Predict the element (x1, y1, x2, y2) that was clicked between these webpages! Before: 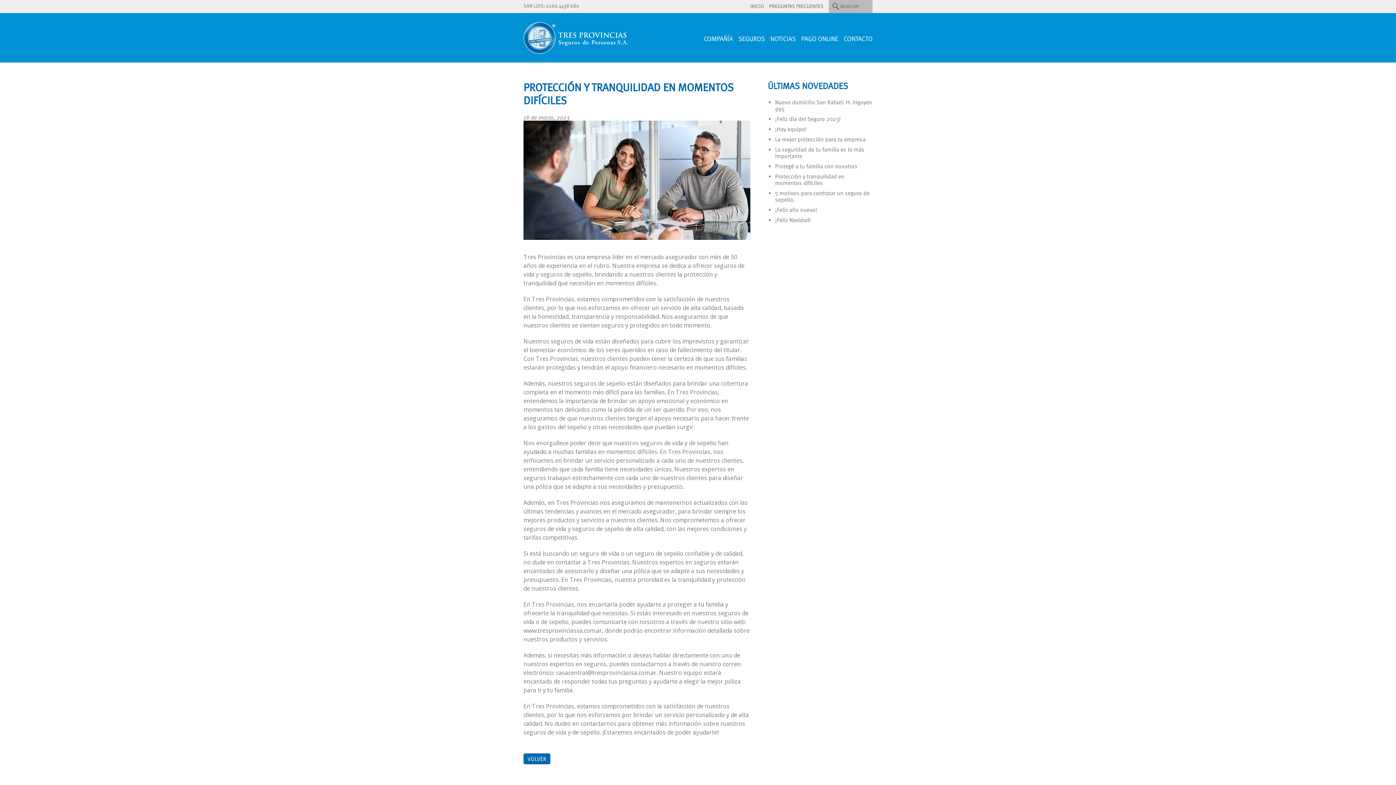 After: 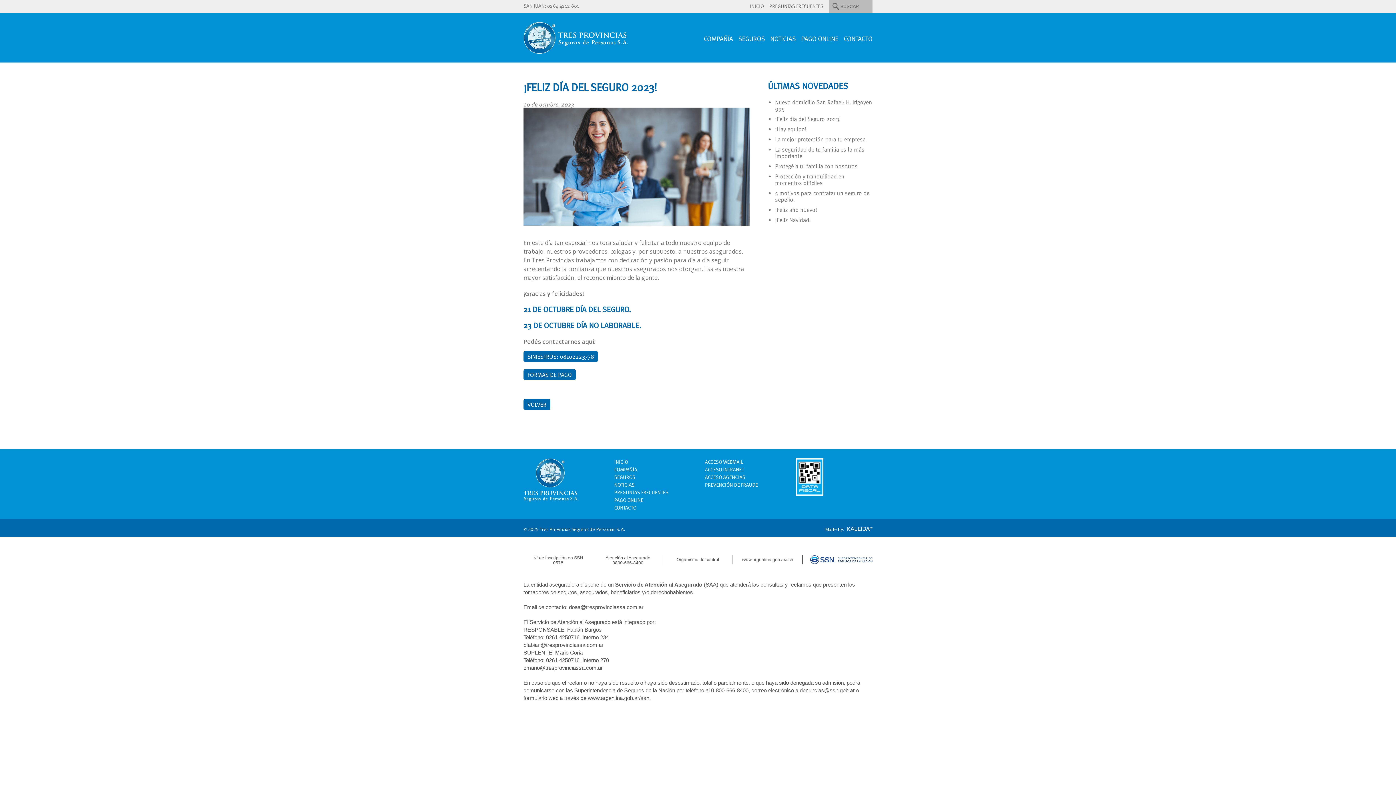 Action: bbox: (775, 115, 841, 122) label: ¡Feliz día del Seguro 2023!